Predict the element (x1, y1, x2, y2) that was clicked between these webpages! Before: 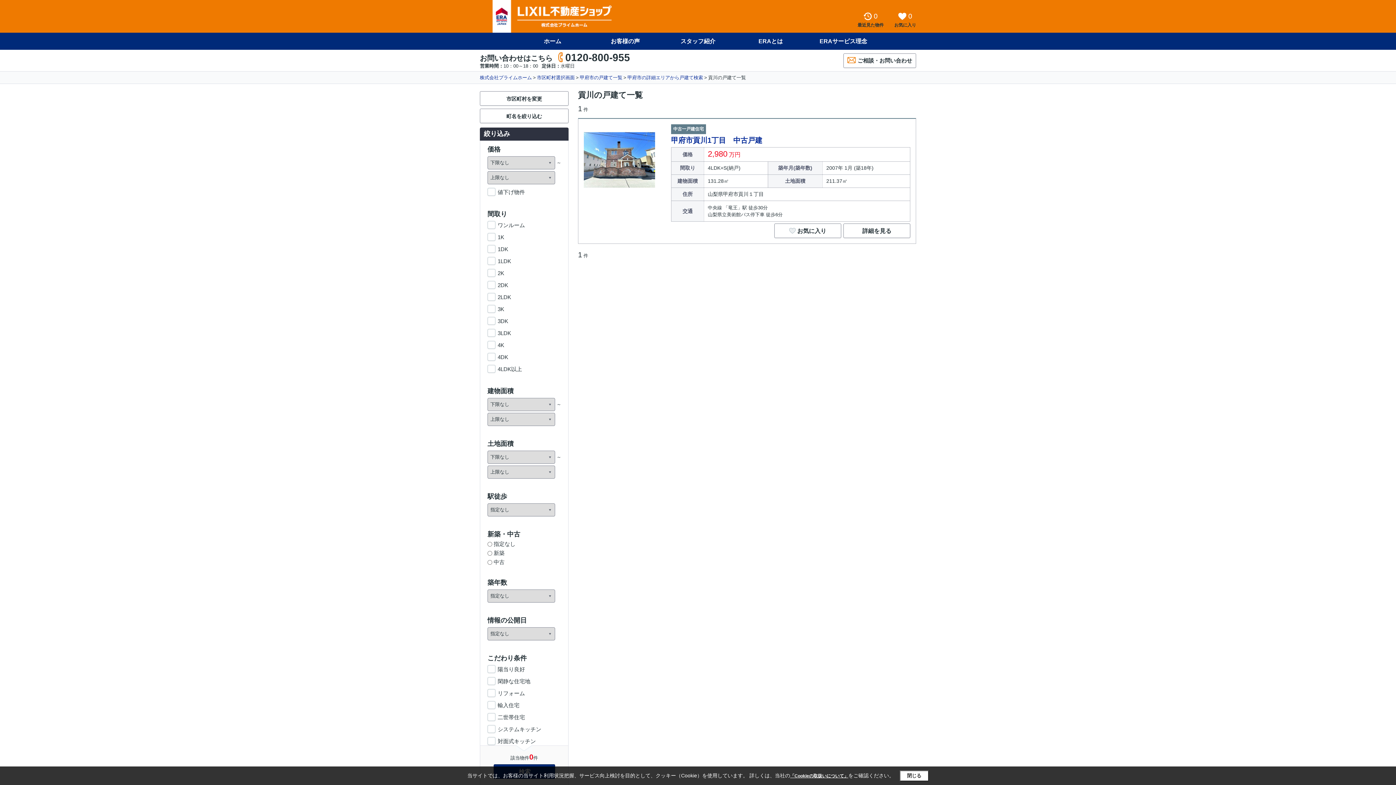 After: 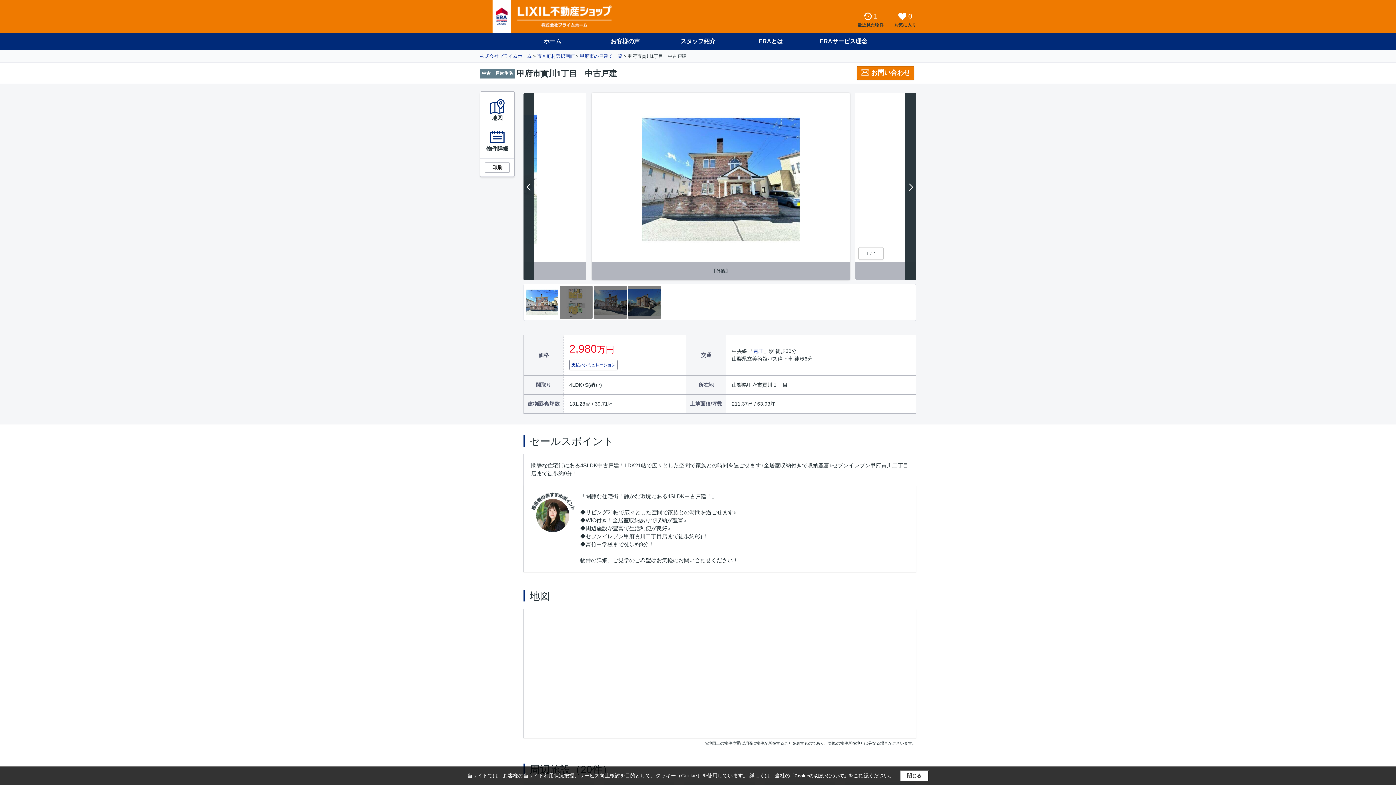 Action: bbox: (584, 124, 655, 129)